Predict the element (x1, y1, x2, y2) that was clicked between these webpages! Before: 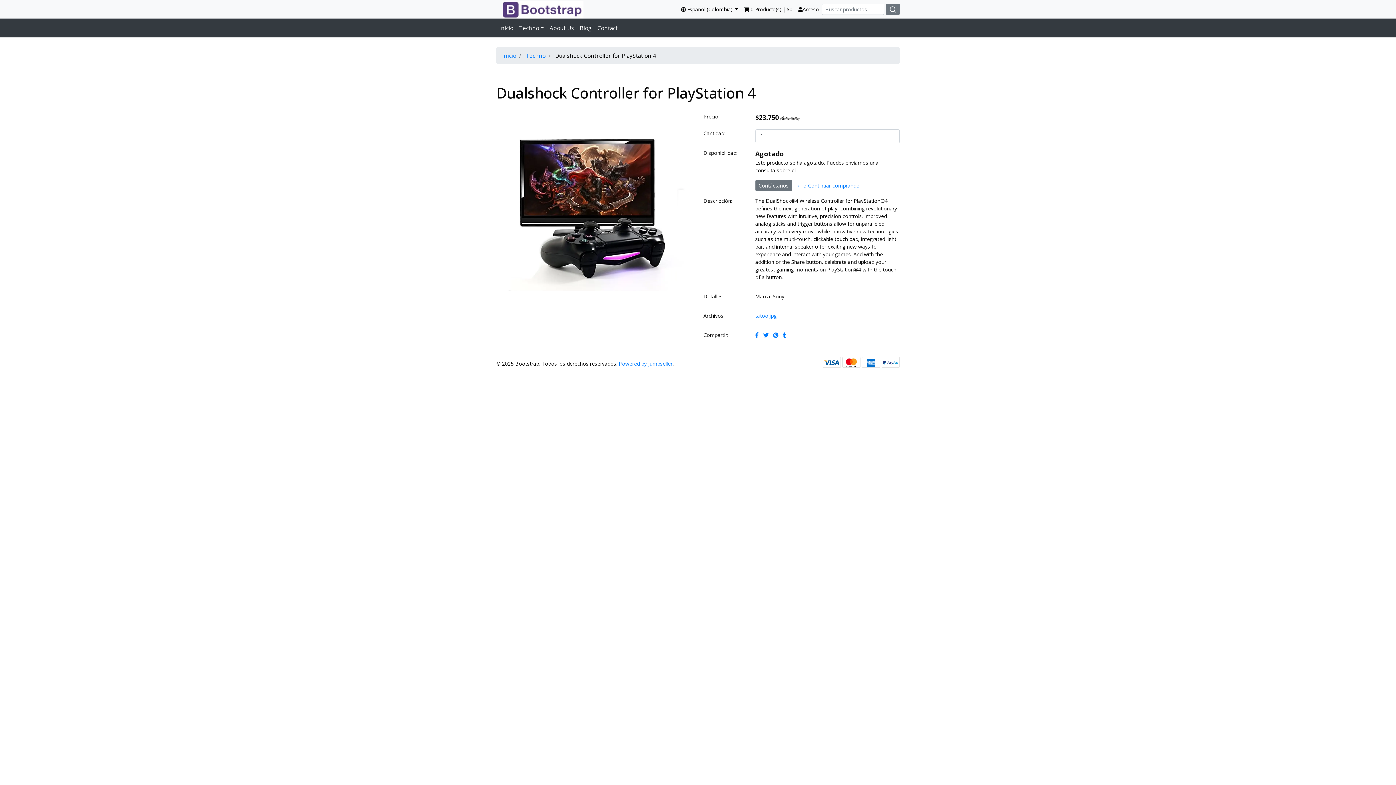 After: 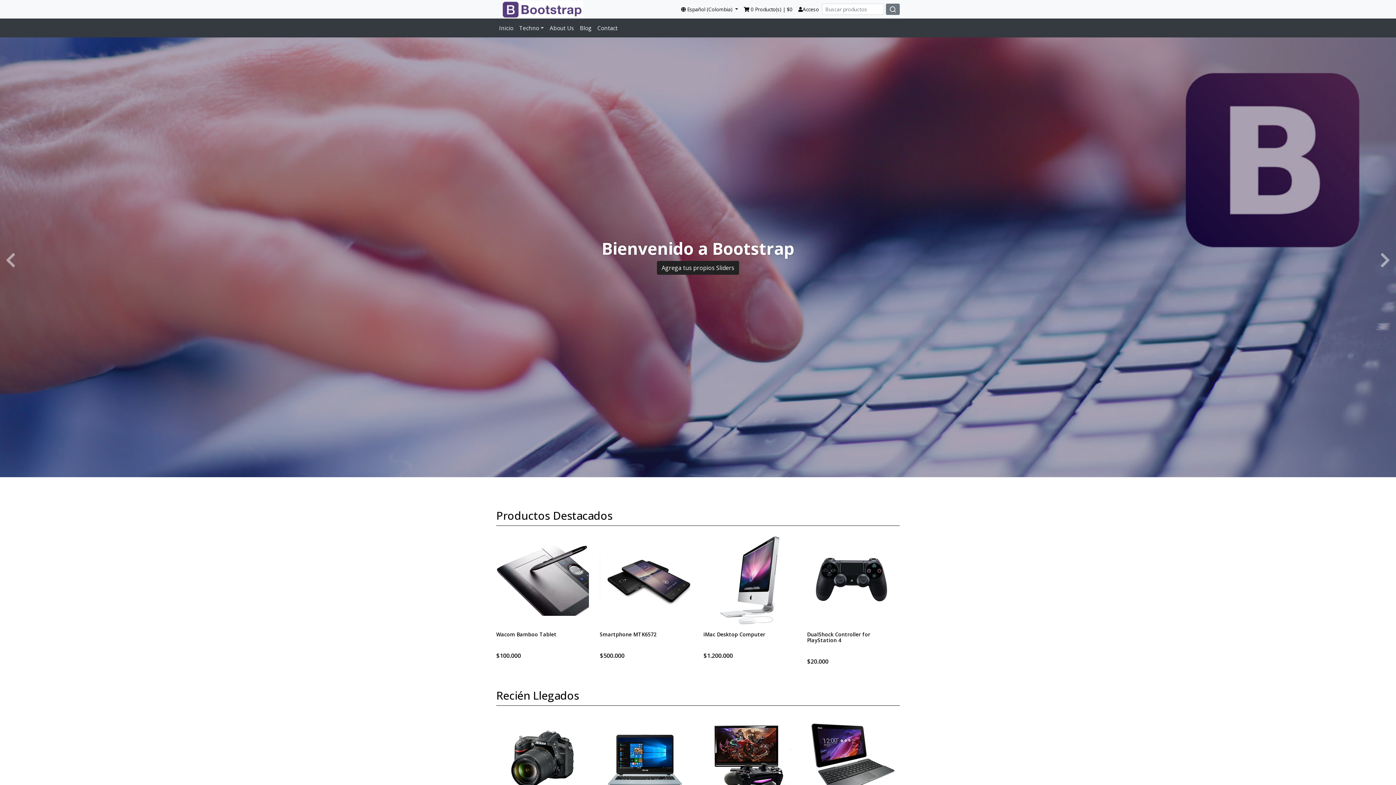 Action: bbox: (496, 0, 583, 18)